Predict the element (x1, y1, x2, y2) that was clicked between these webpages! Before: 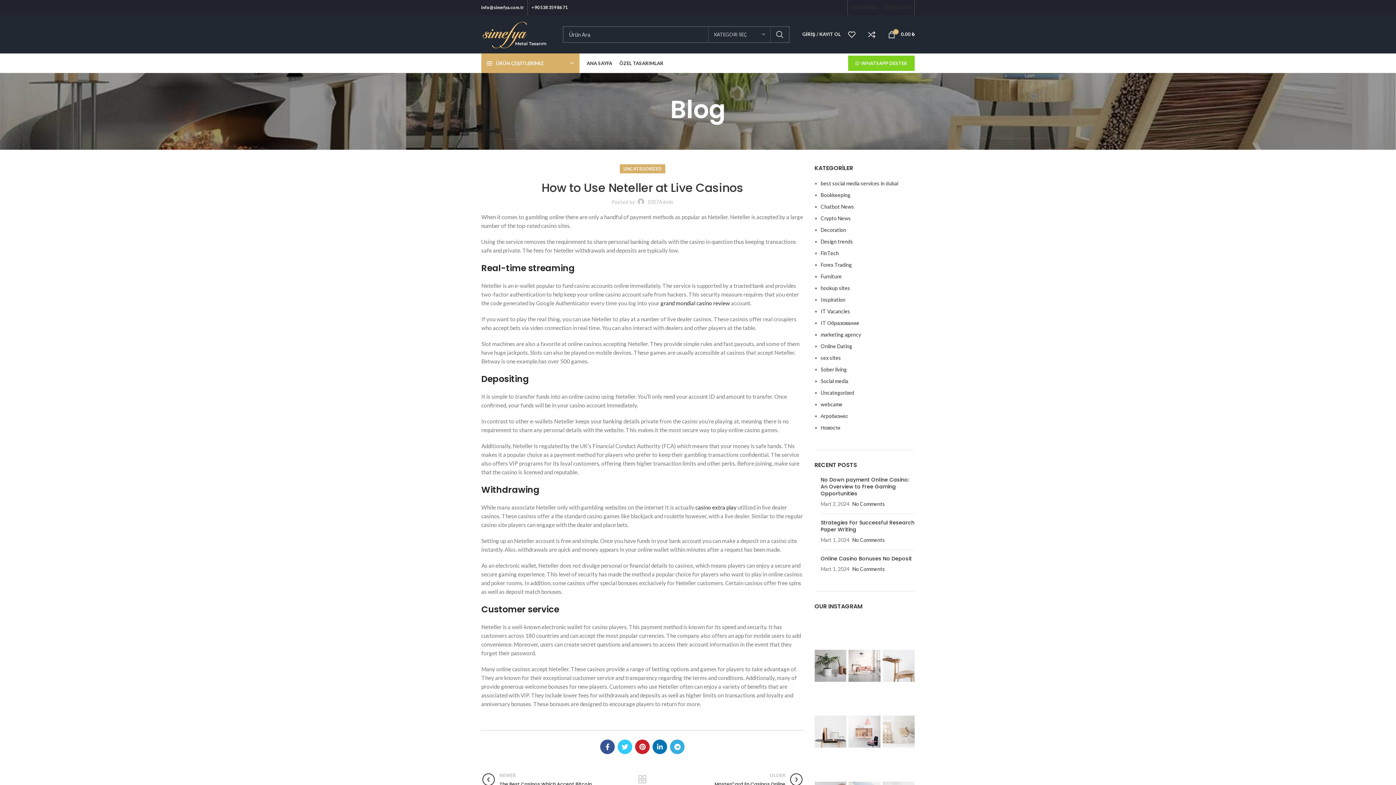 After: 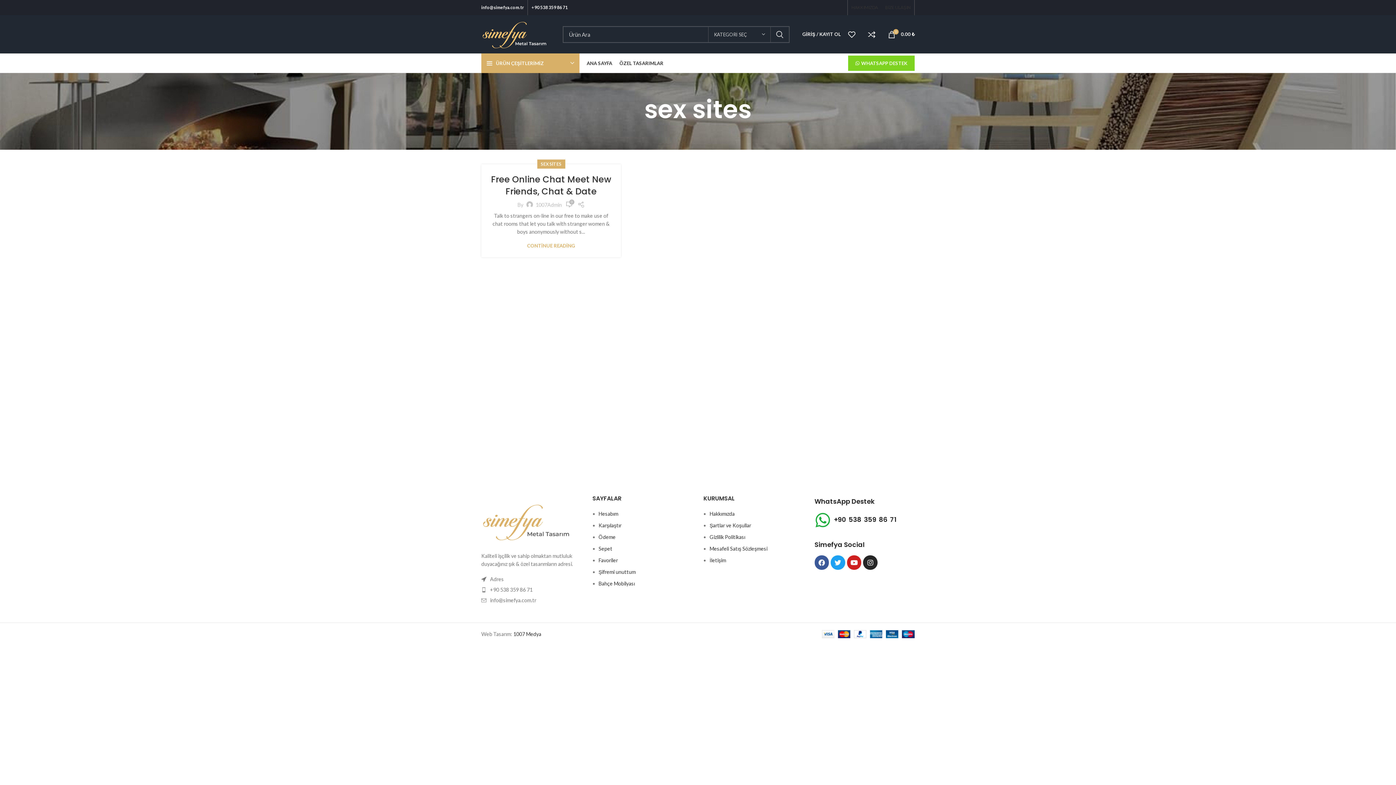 Action: bbox: (820, 354, 841, 361) label: sex sites